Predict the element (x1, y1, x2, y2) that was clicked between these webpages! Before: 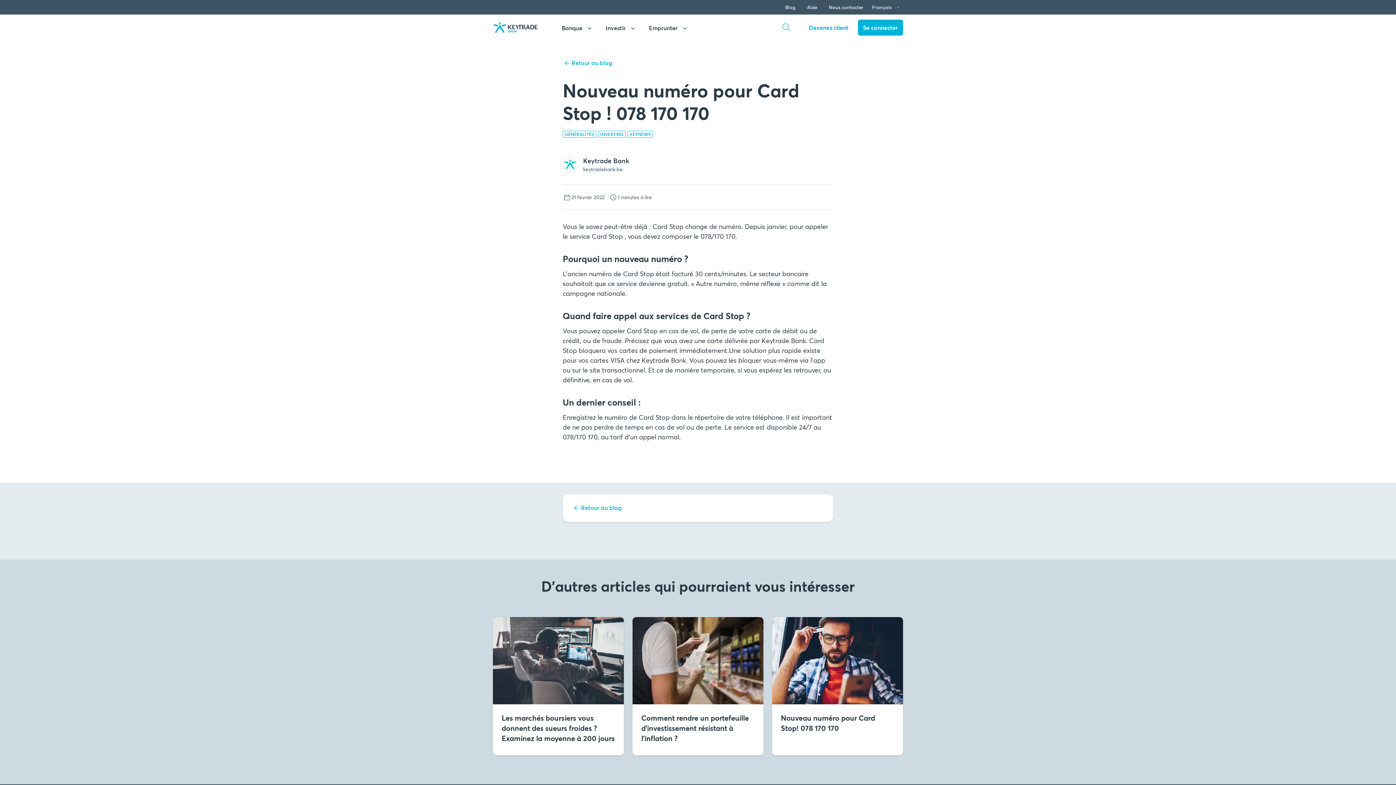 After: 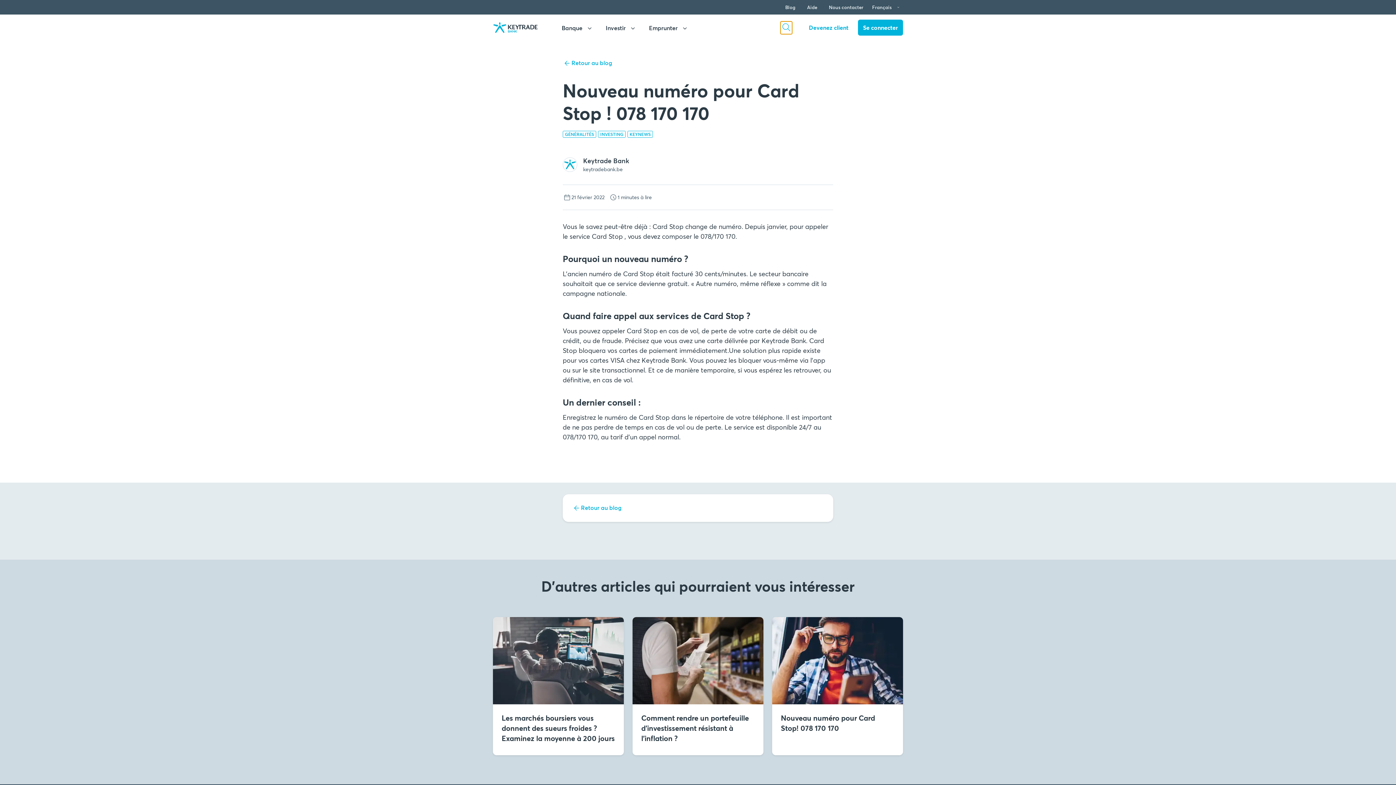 Action: bbox: (780, 21, 792, 34) label: Ouvrir la recherche